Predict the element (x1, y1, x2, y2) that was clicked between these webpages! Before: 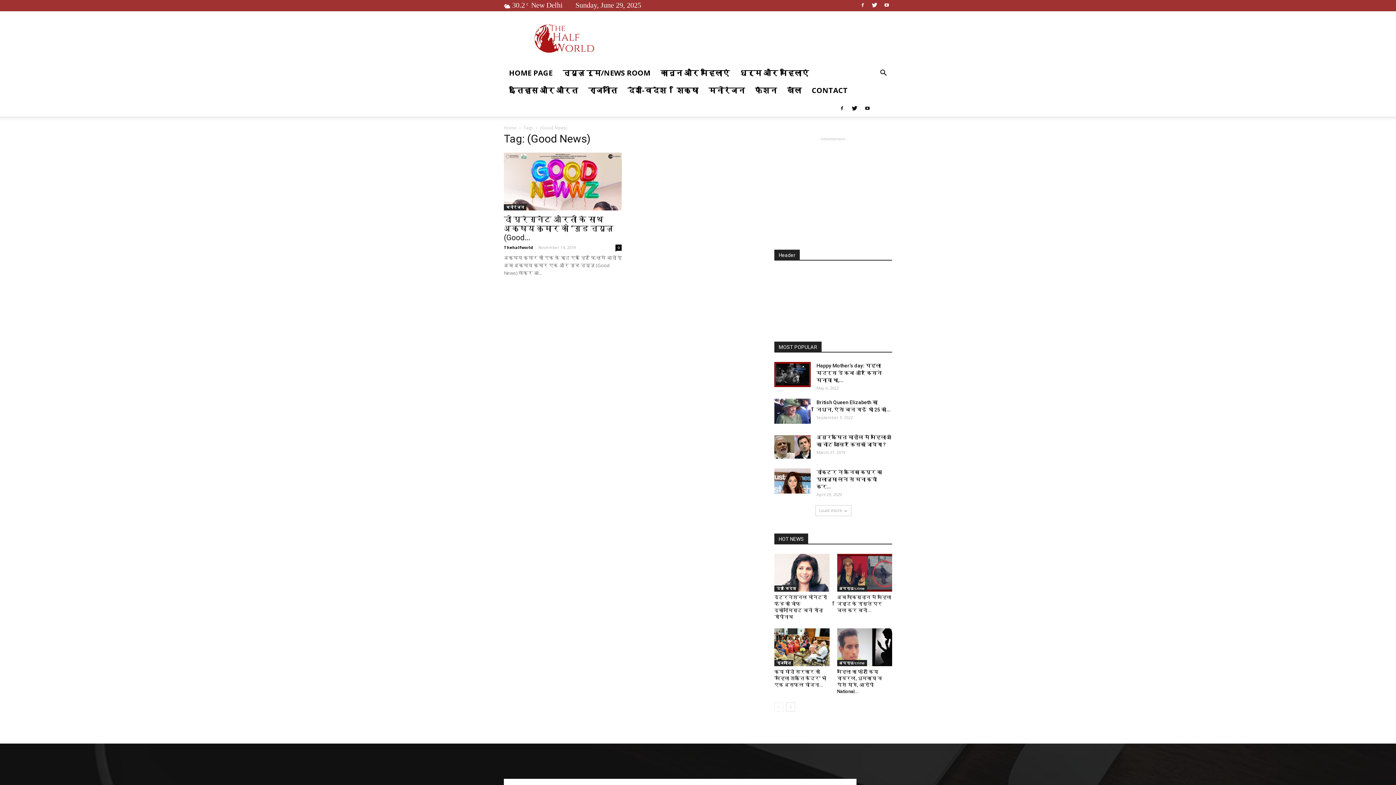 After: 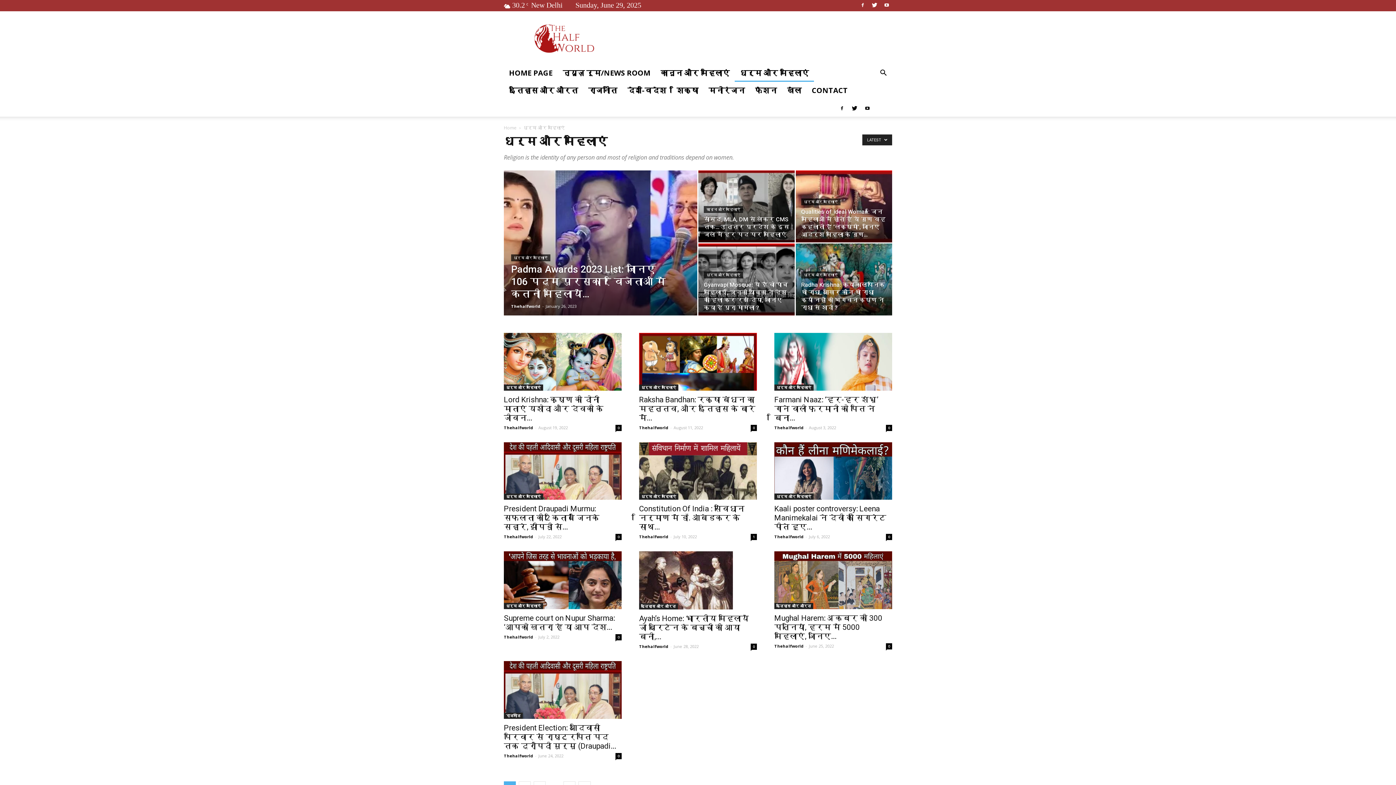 Action: bbox: (734, 64, 814, 81) label: धर्म और महिलाएं